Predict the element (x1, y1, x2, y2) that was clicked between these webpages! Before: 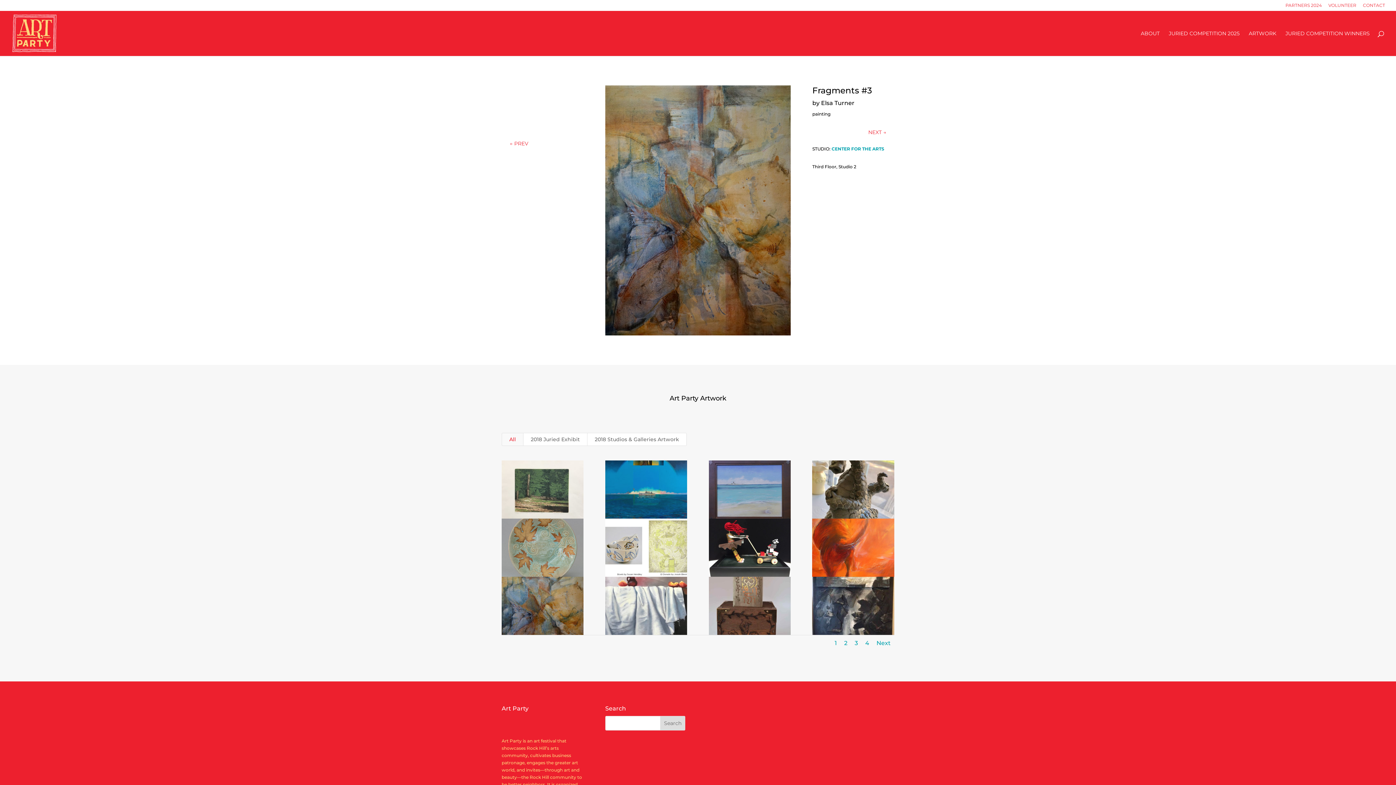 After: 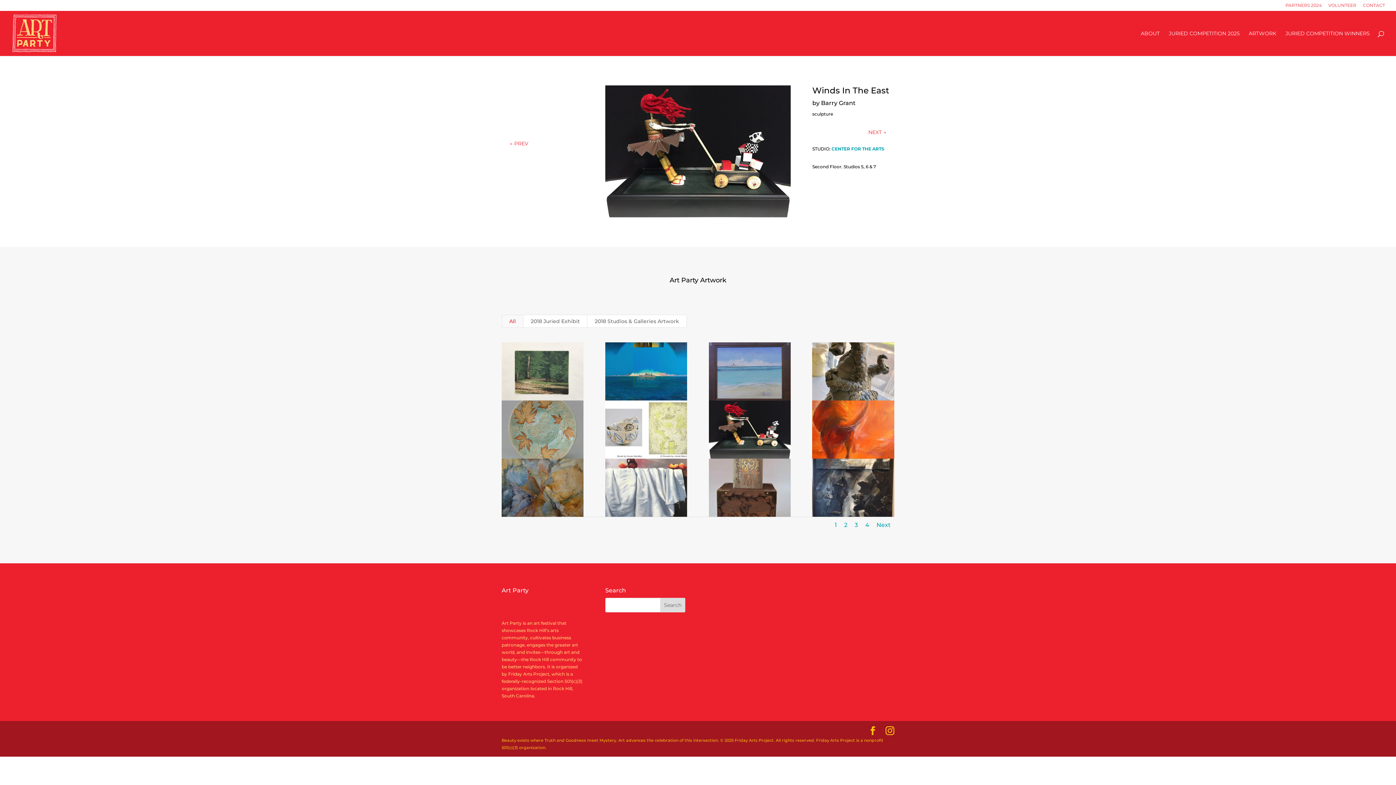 Action: bbox: (708, 518, 790, 577)